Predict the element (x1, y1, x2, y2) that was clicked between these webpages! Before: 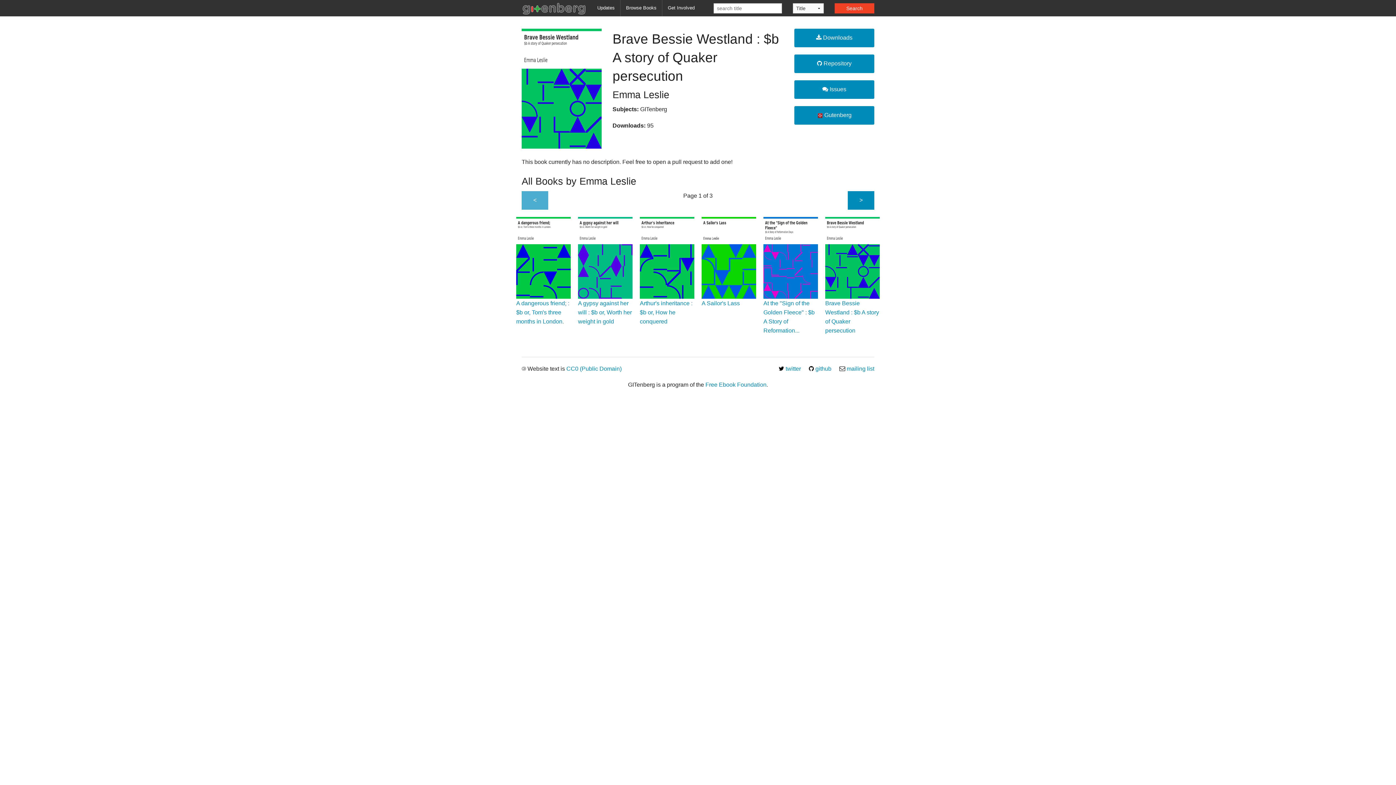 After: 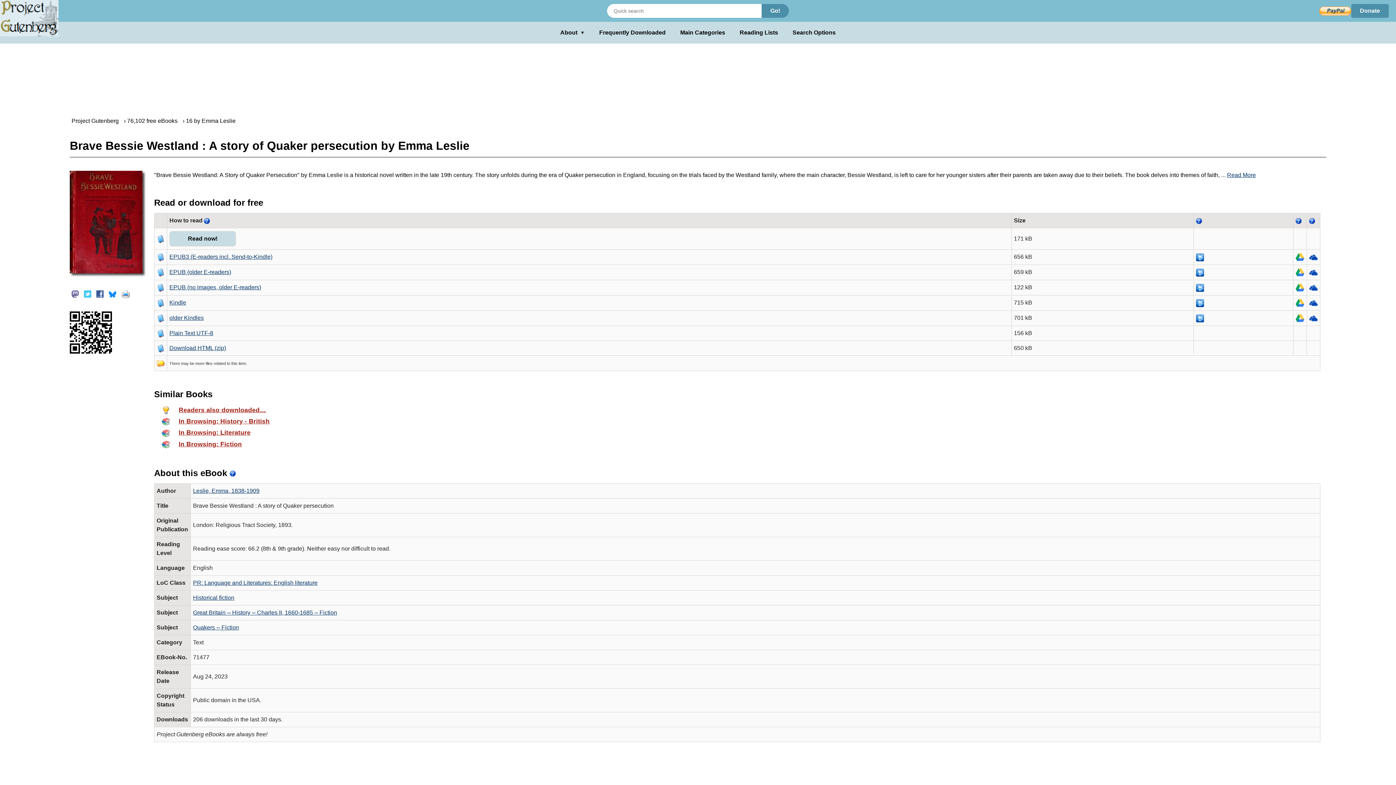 Action: label:  Gutenberg bbox: (794, 106, 874, 124)